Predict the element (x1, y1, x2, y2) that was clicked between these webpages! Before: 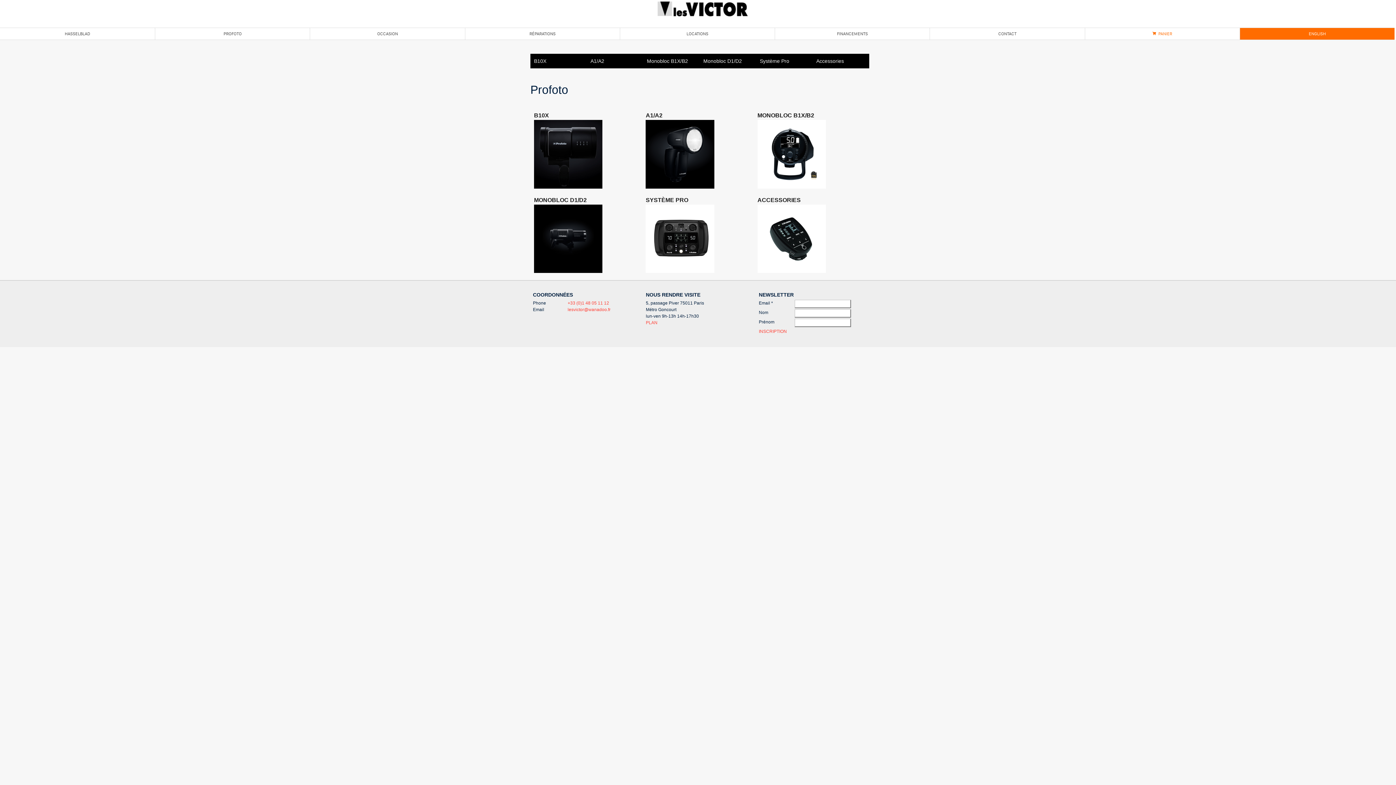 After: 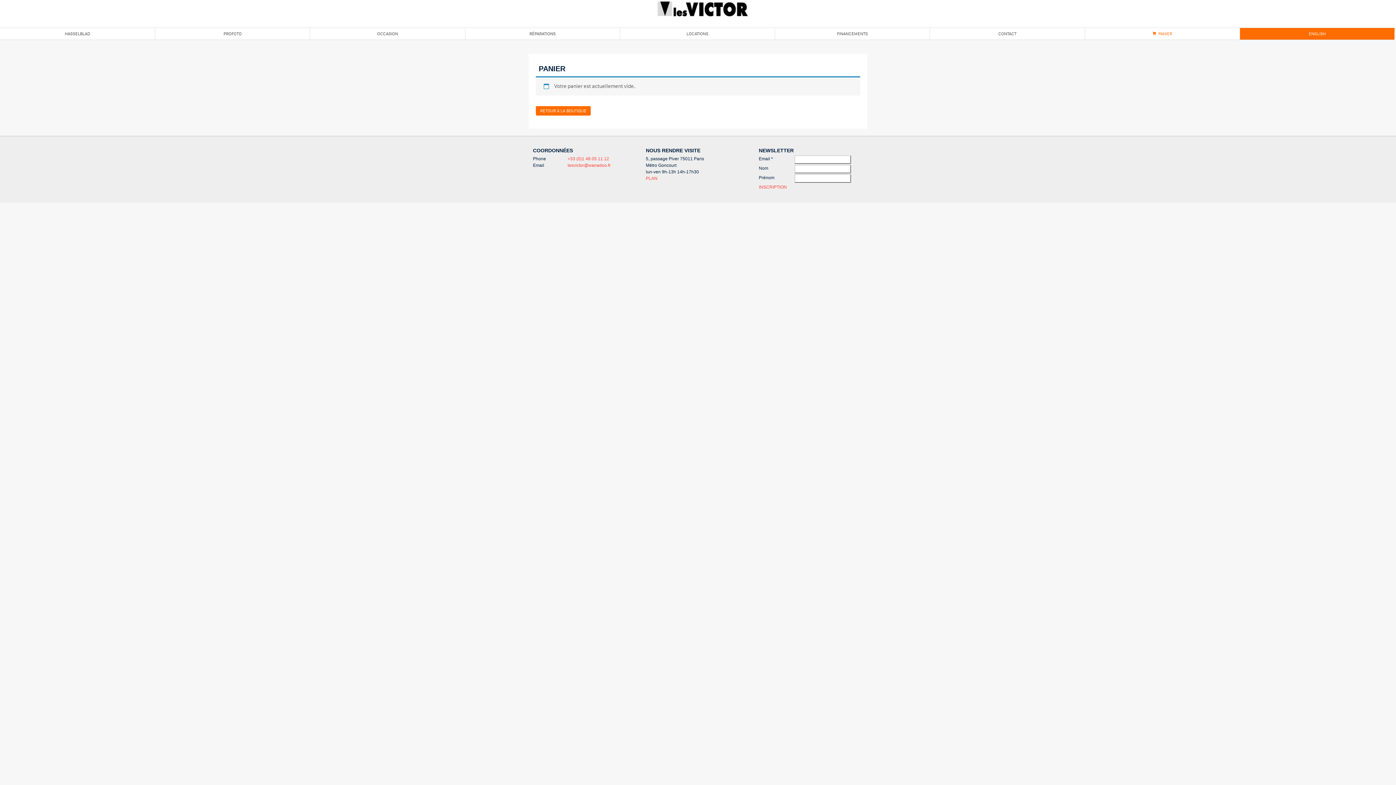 Action: label: PANIER bbox: (1087, 28, 1237, 39)